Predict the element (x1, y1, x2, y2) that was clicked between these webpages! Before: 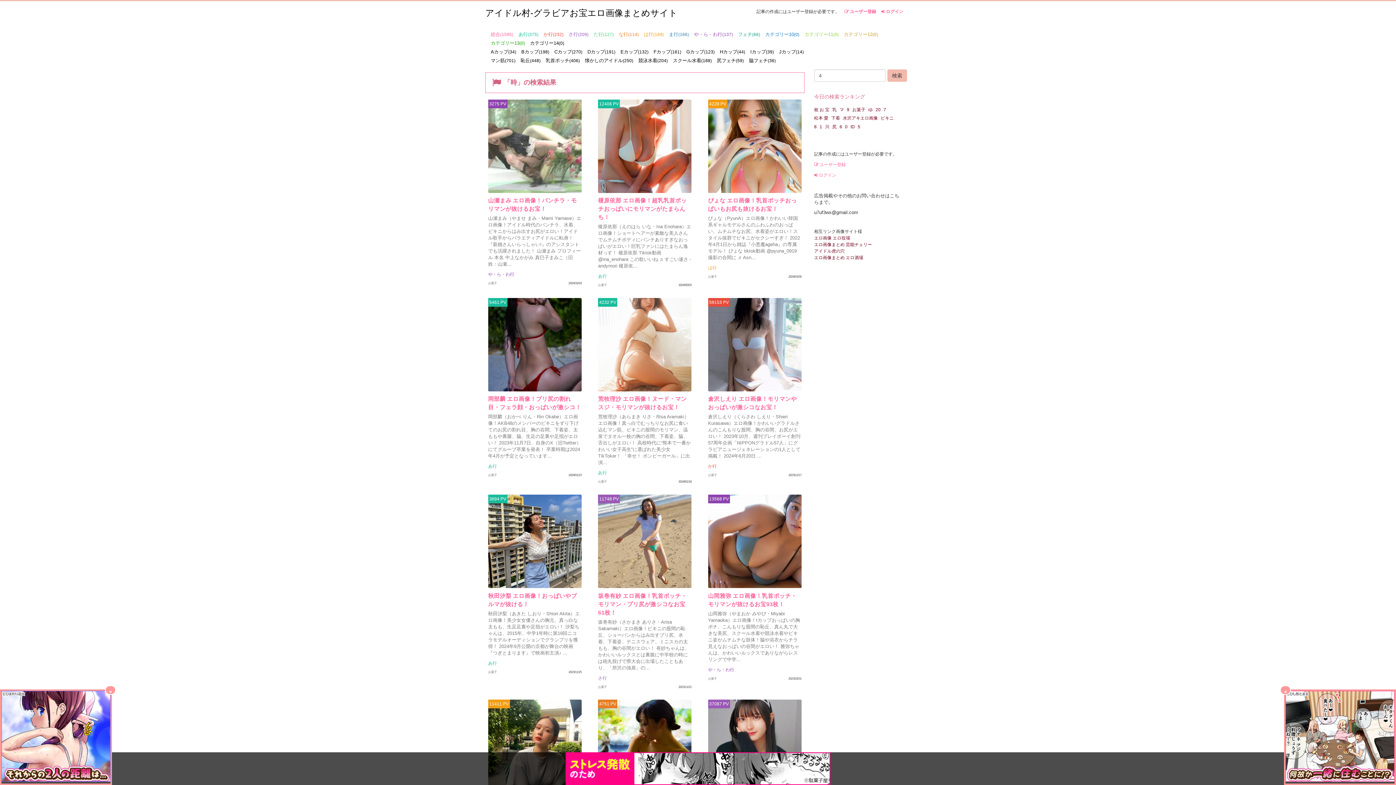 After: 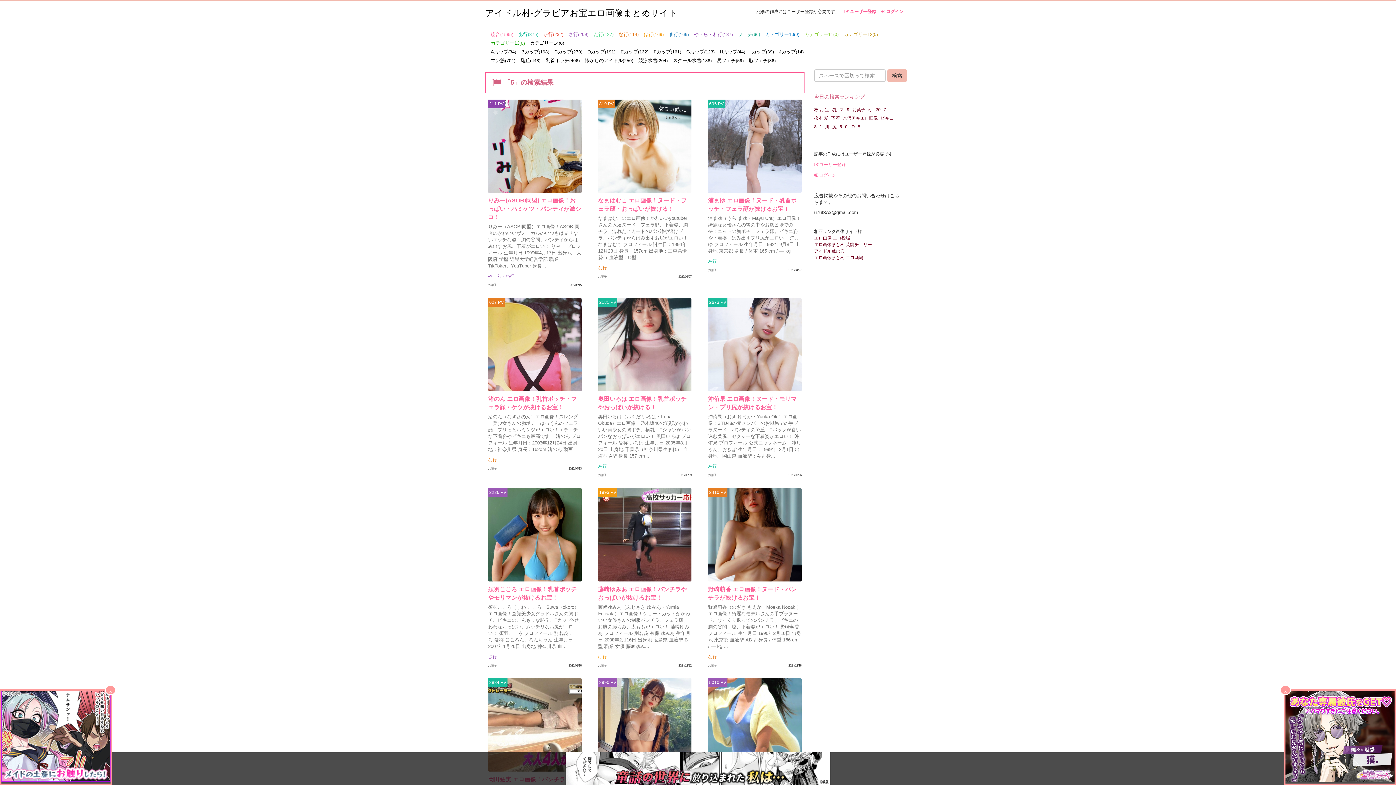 Action: label: 5 bbox: (858, 124, 860, 129)